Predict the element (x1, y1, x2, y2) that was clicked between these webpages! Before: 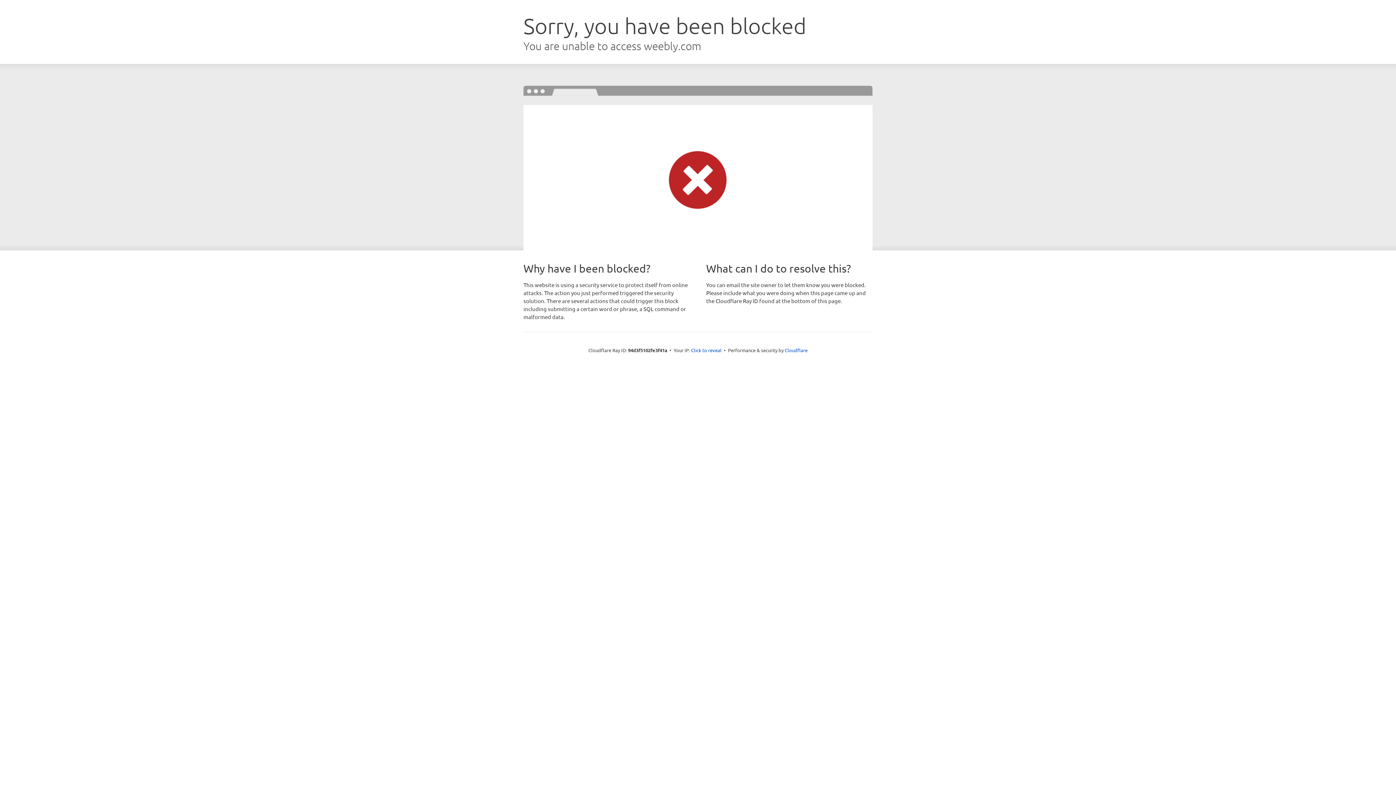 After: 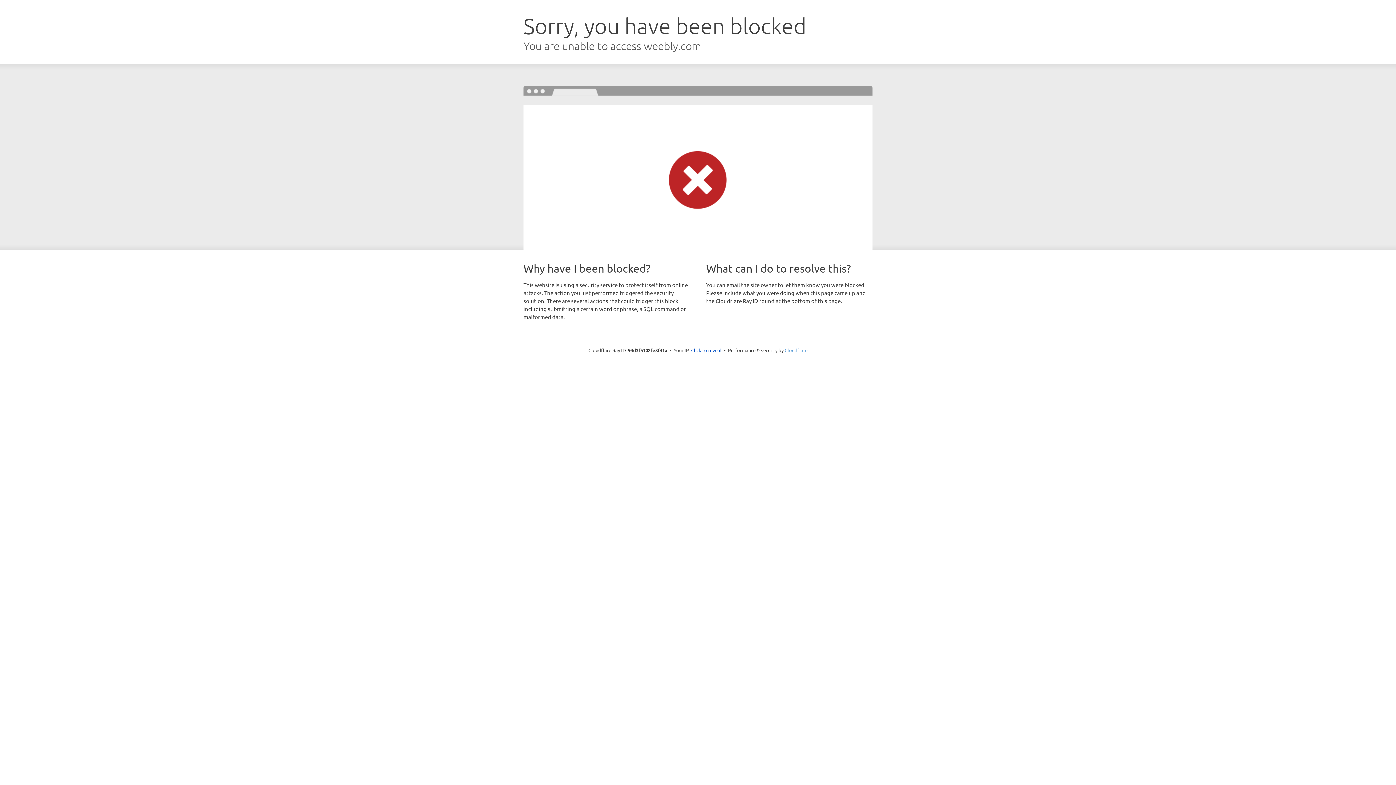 Action: bbox: (784, 347, 807, 353) label: Cloudflare